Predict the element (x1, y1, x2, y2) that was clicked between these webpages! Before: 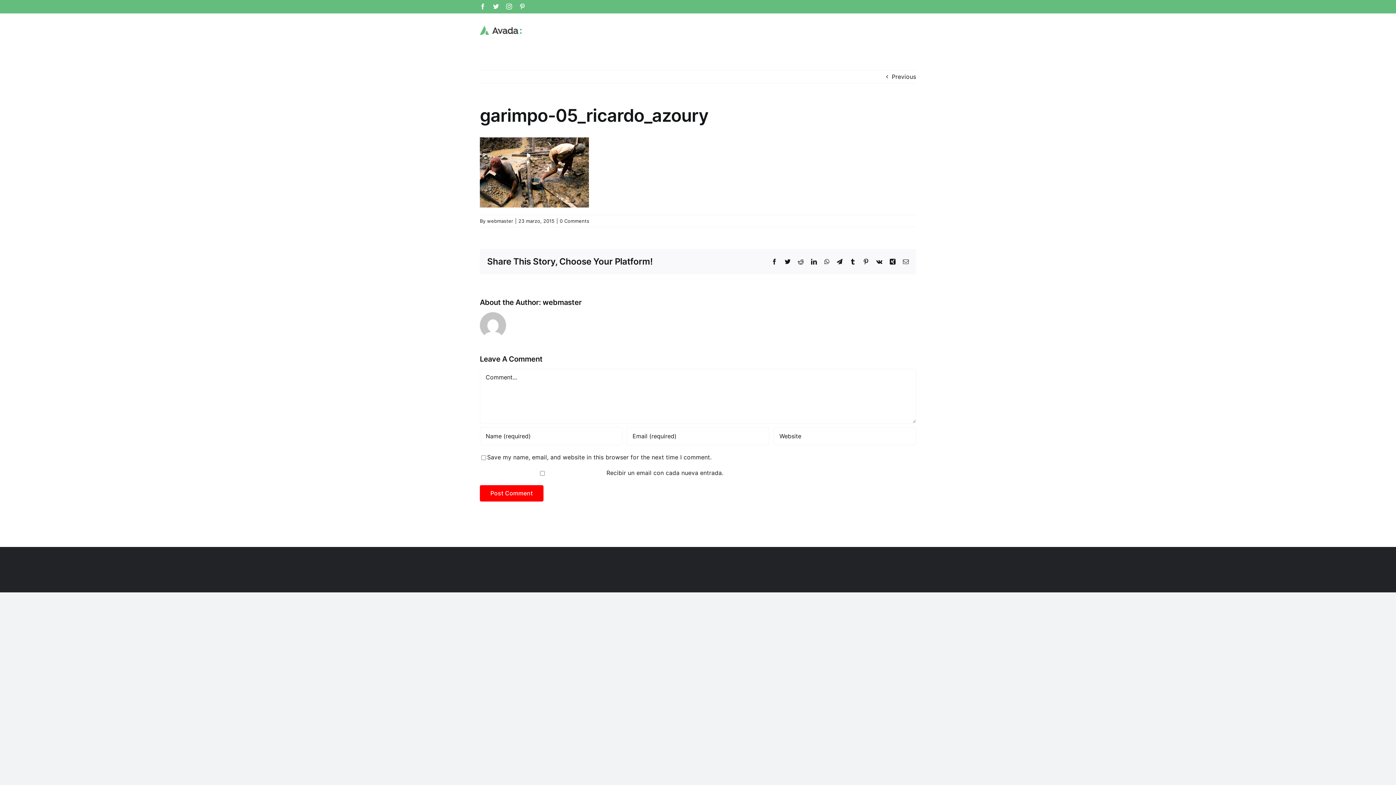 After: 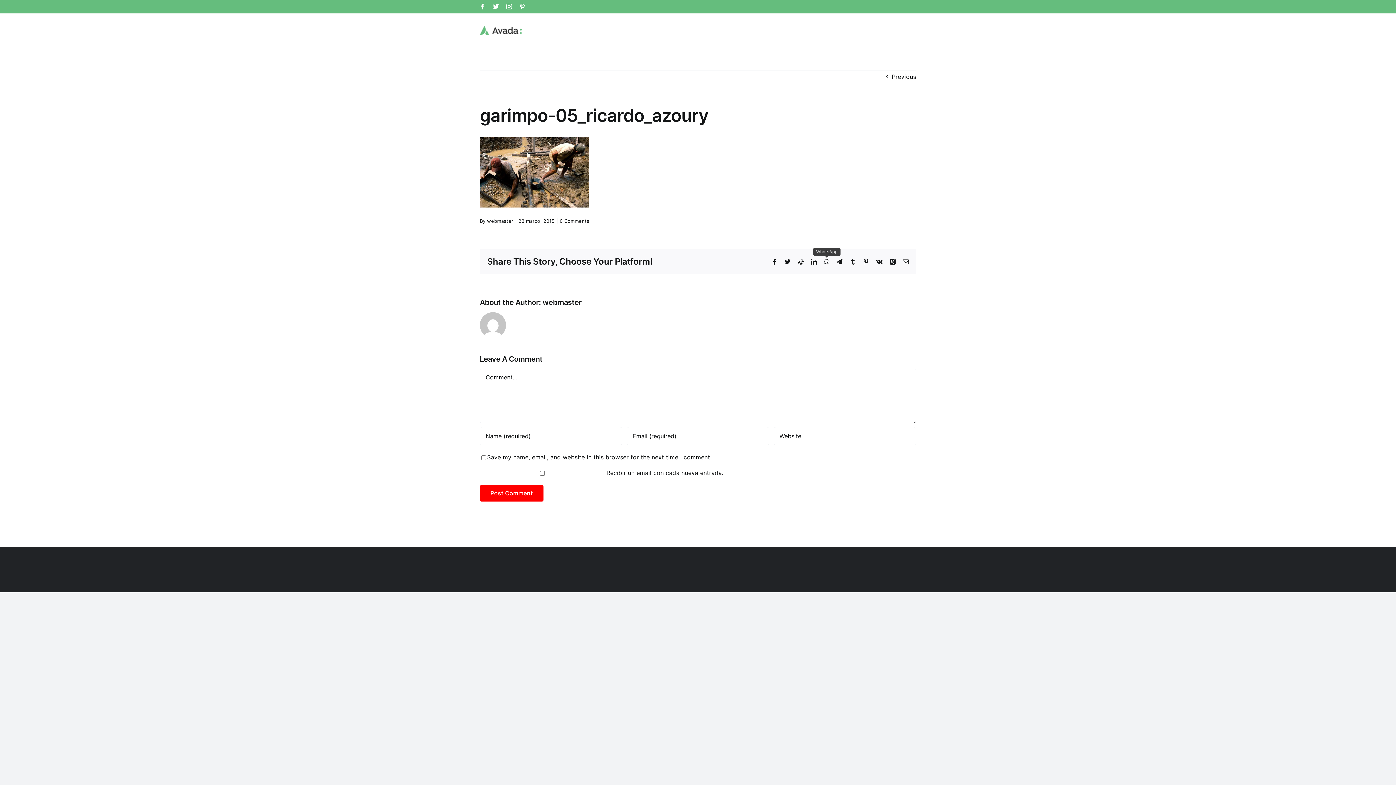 Action: bbox: (824, 258, 829, 264) label: WhatsApp